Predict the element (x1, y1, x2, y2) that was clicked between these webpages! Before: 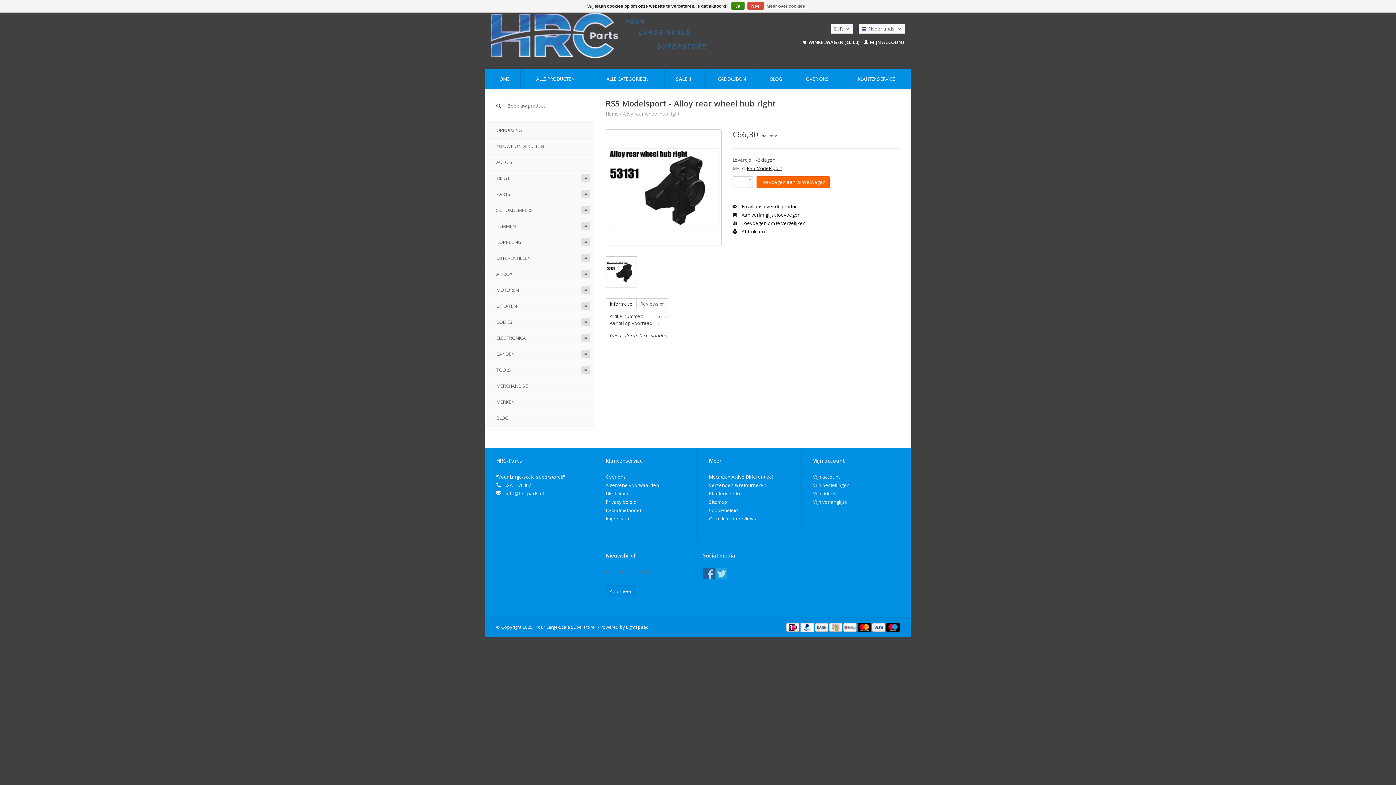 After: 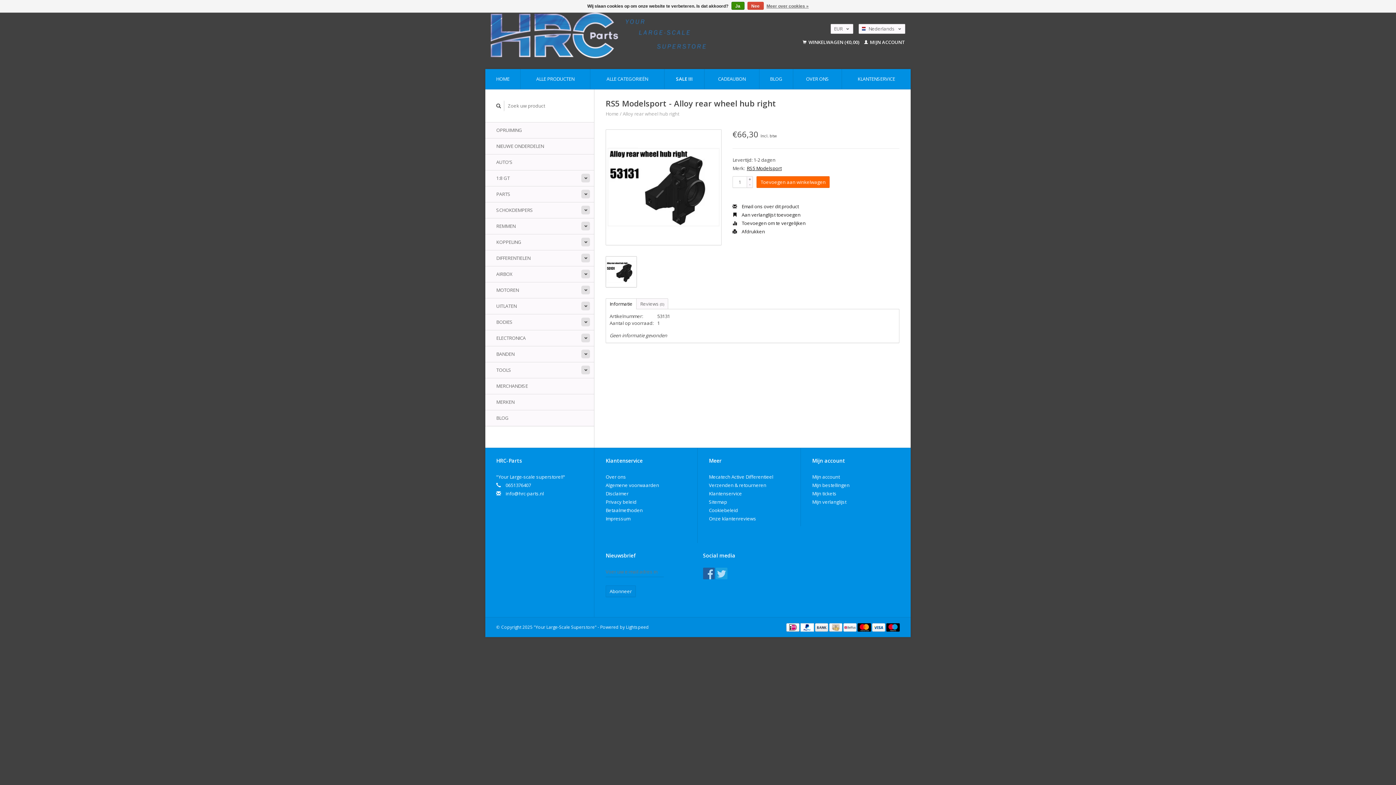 Action: bbox: (606, 299, 636, 309) label: Informatie